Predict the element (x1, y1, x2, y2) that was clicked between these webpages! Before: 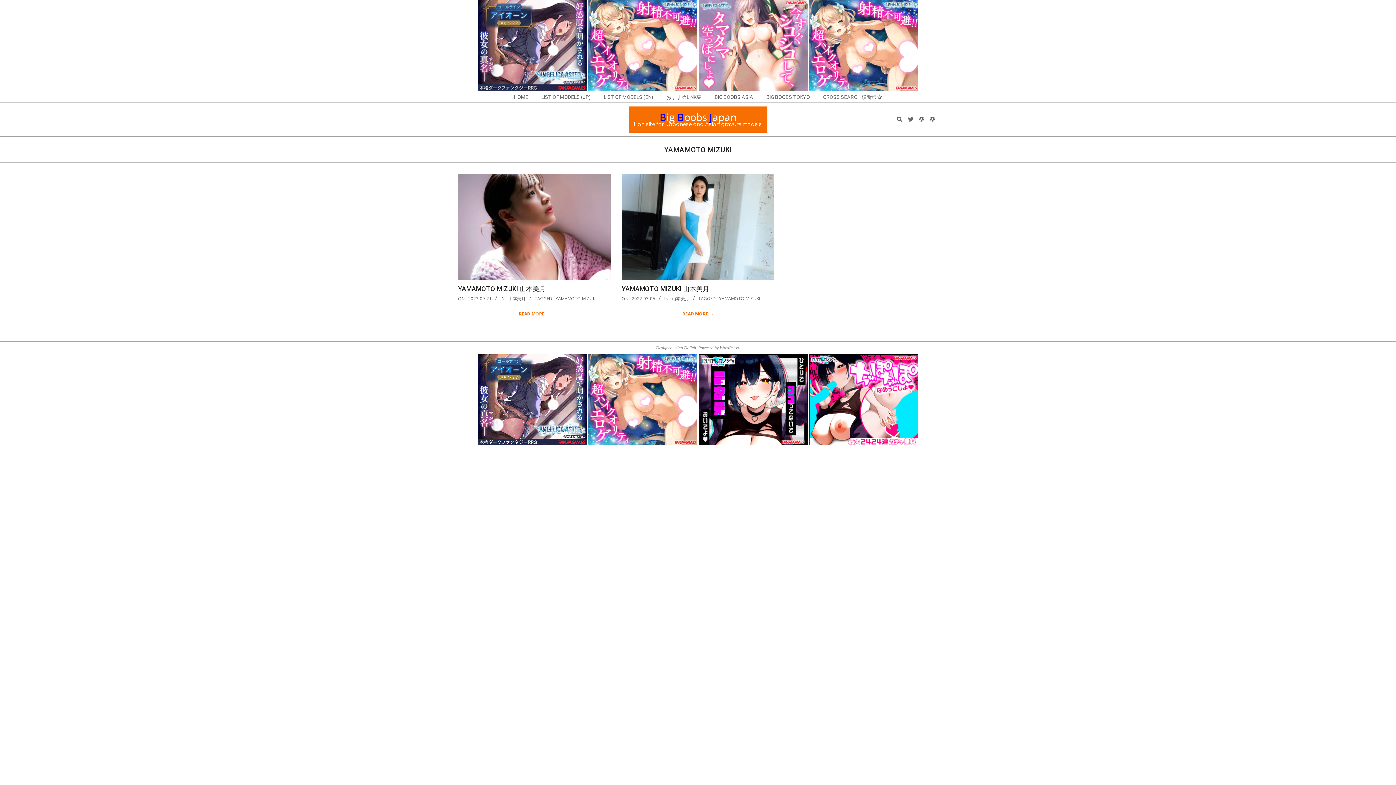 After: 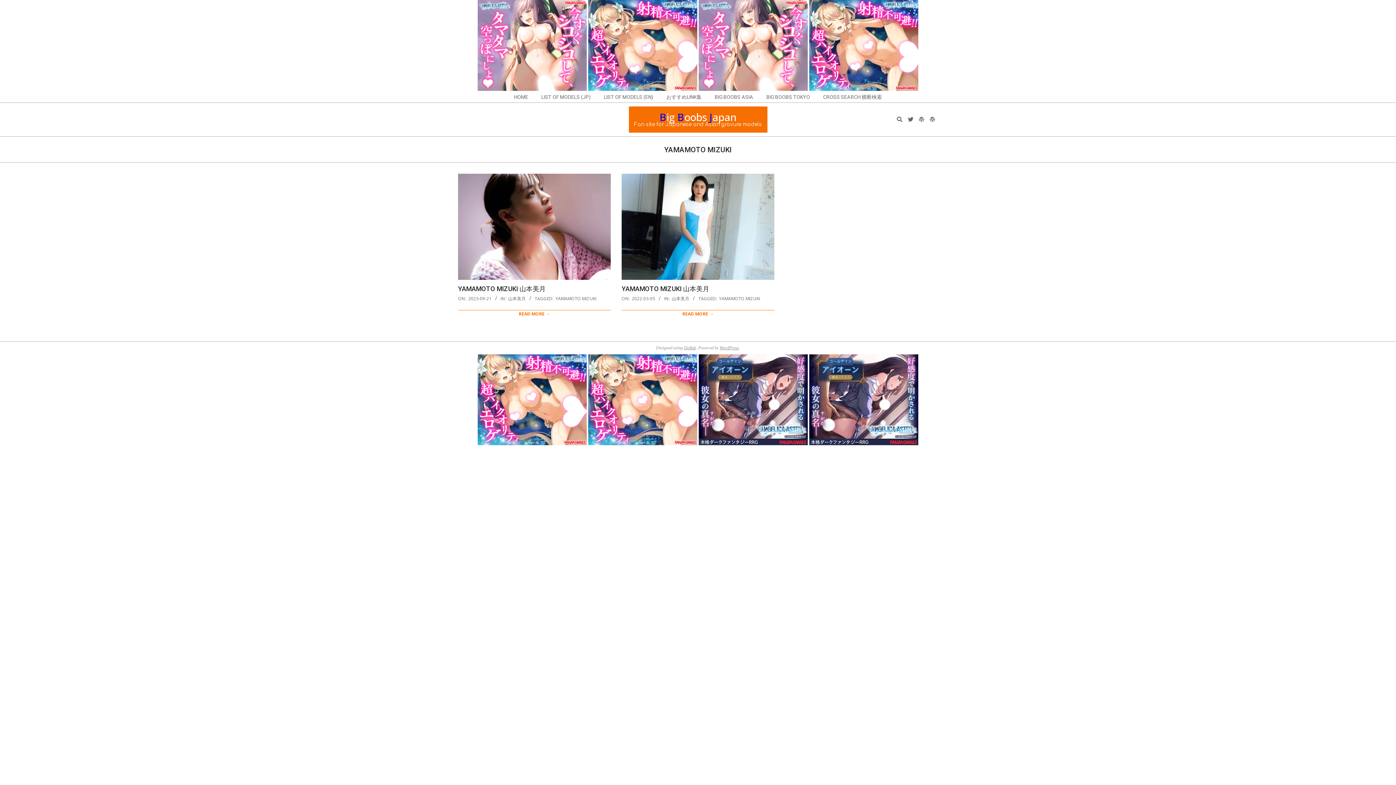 Action: bbox: (719, 295, 760, 301) label: YAMAMOTO MIZUKI